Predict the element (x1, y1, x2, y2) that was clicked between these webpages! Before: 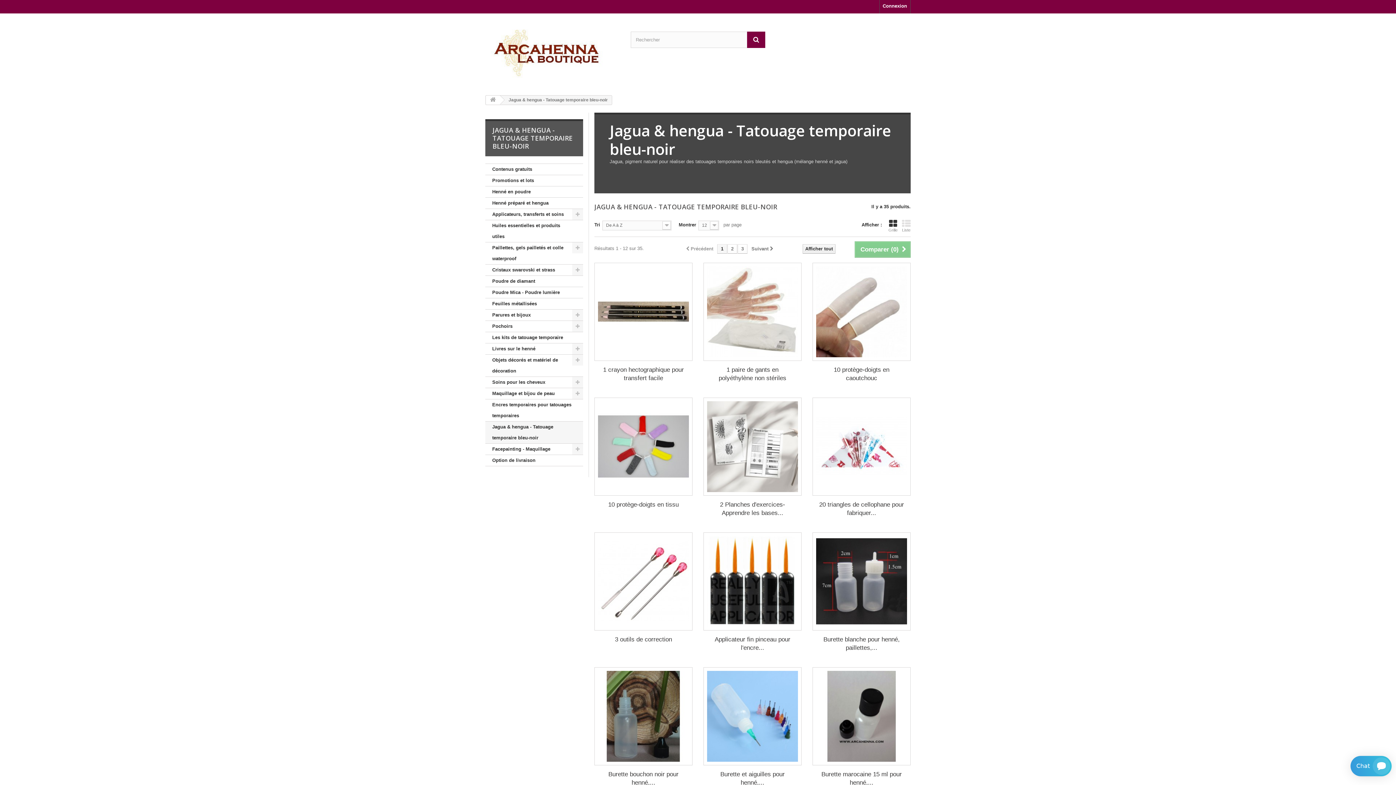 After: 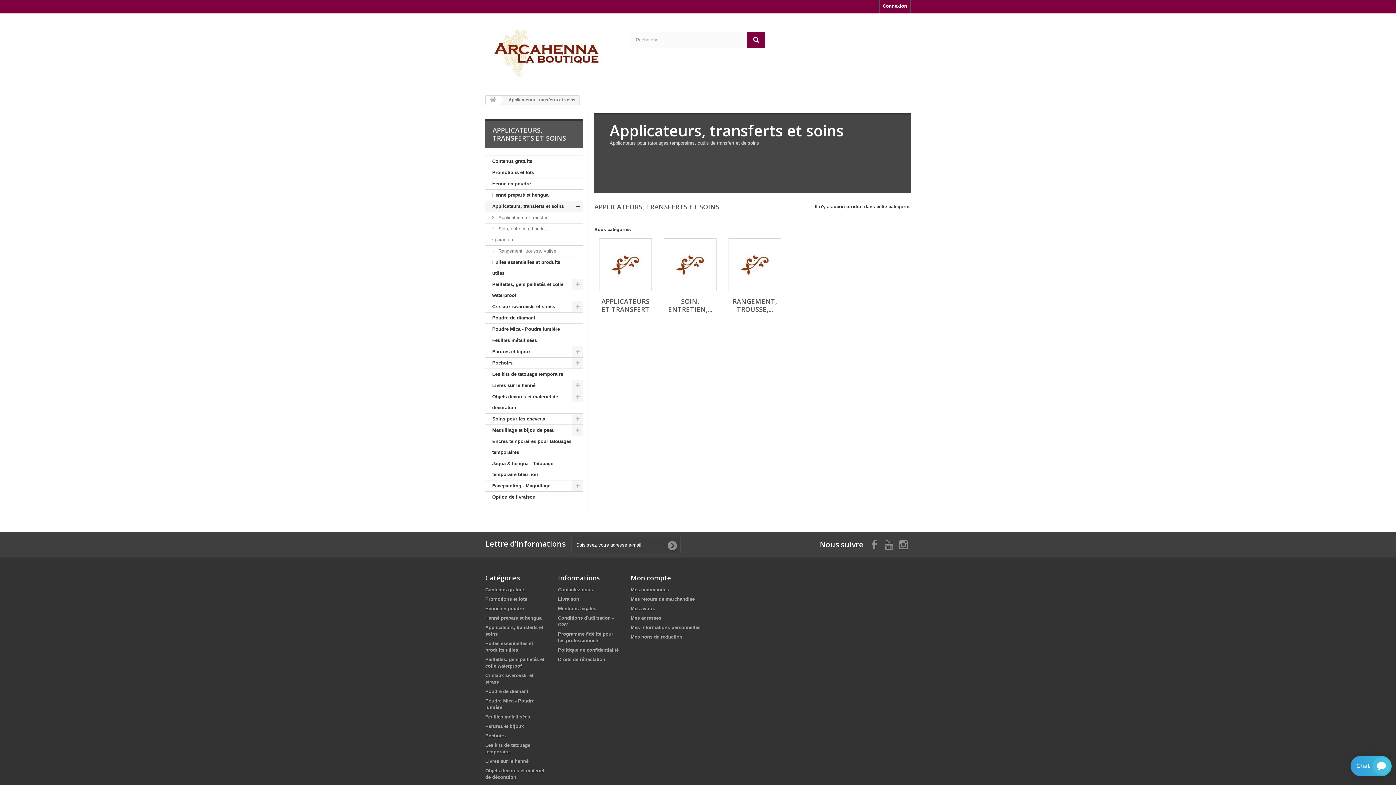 Action: label: Applicateurs, transferts et soins bbox: (485, 209, 583, 220)